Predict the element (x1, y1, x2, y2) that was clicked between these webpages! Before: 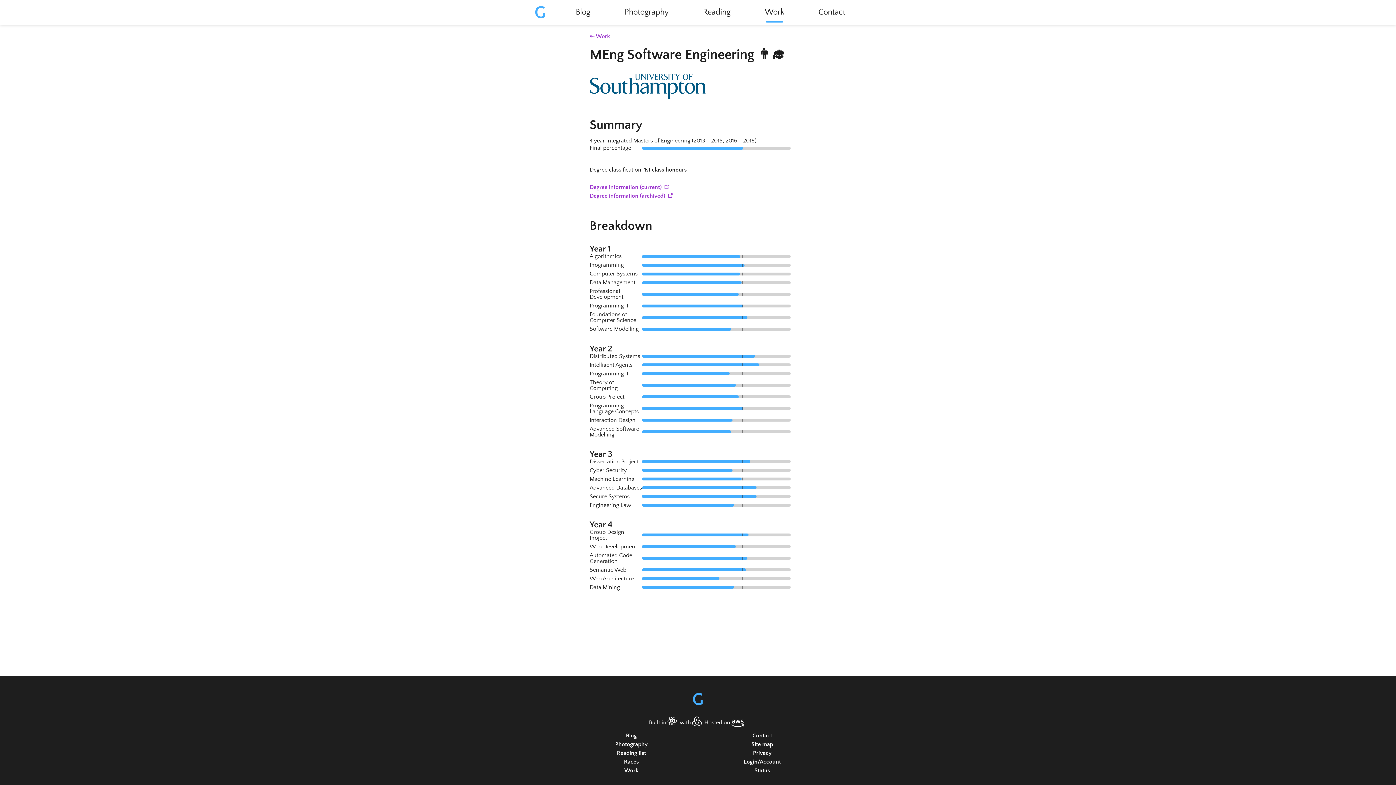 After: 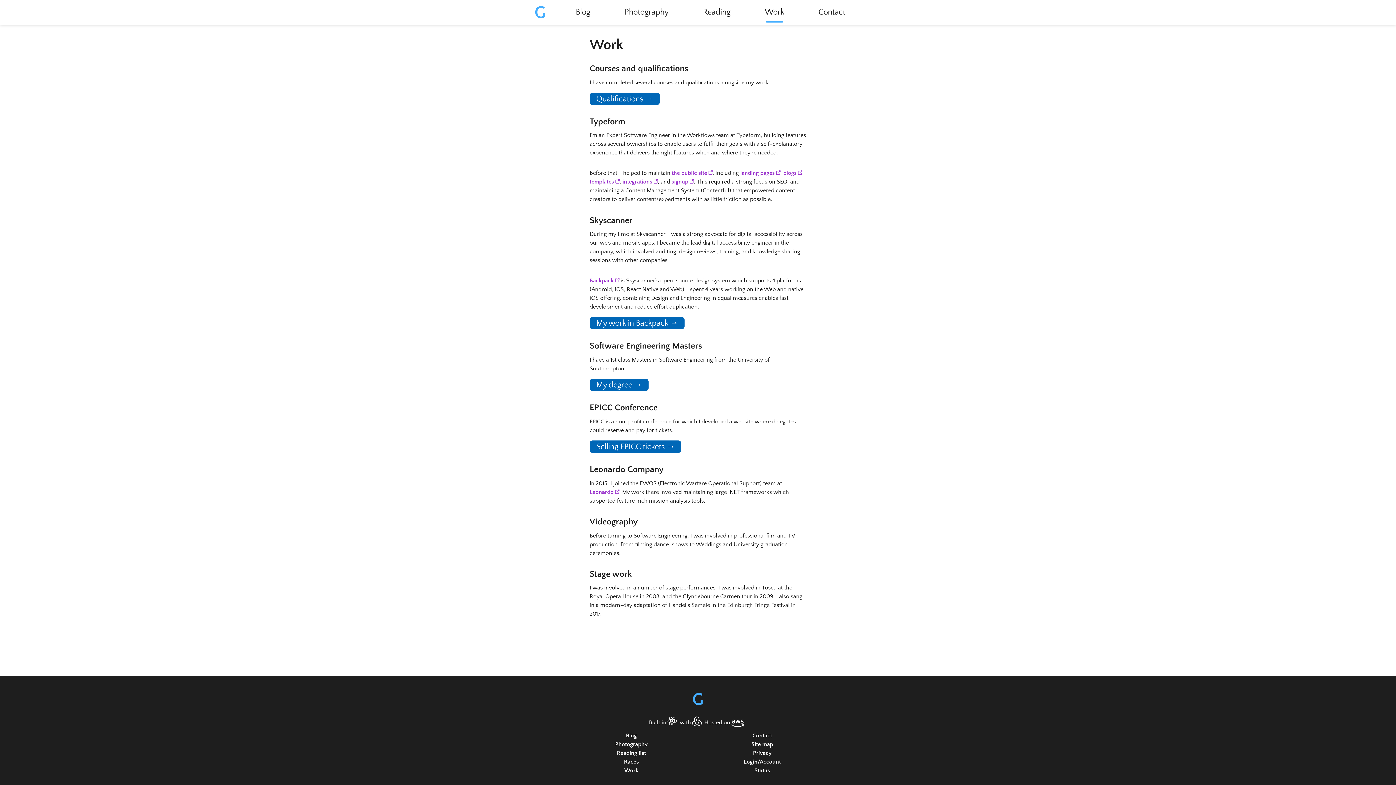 Action: label: Work bbox: (760, 7, 788, 17)